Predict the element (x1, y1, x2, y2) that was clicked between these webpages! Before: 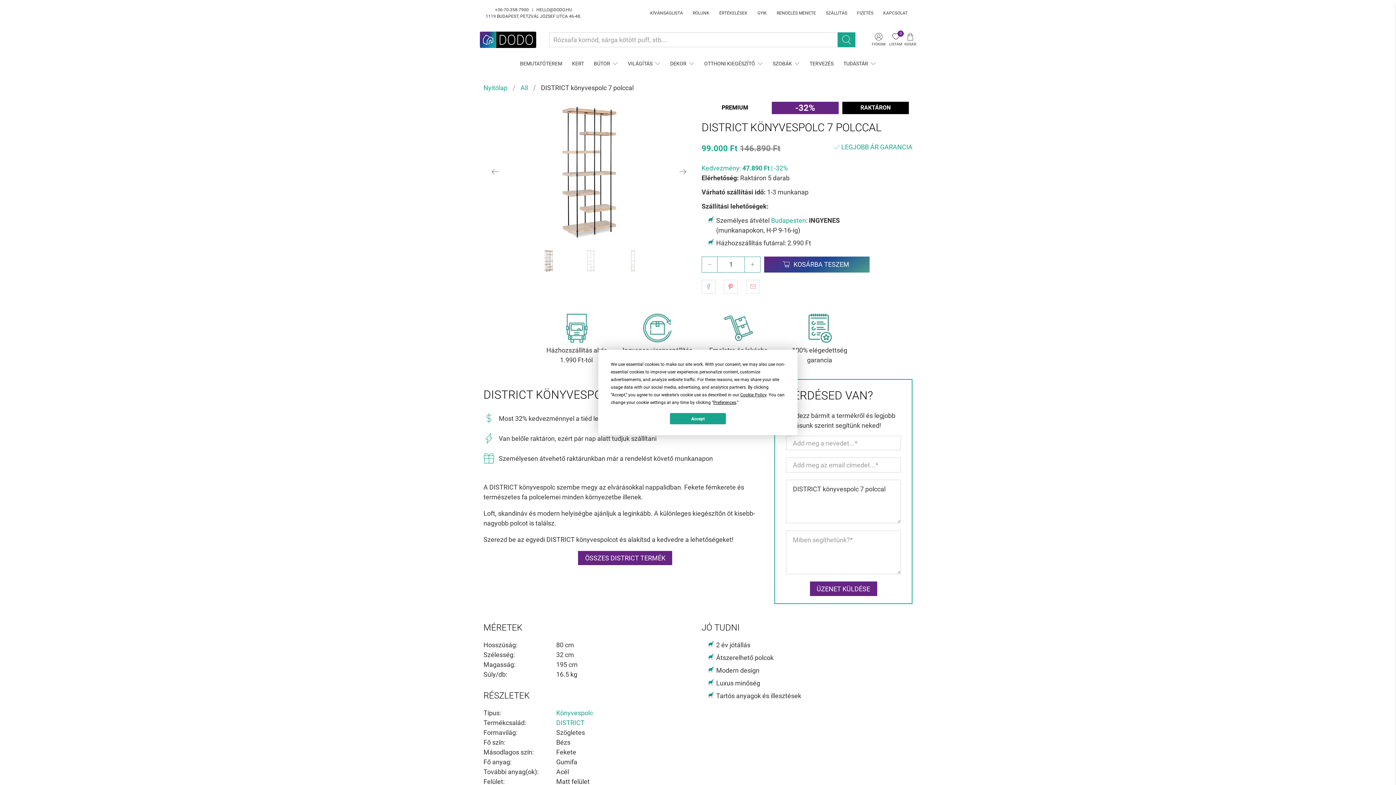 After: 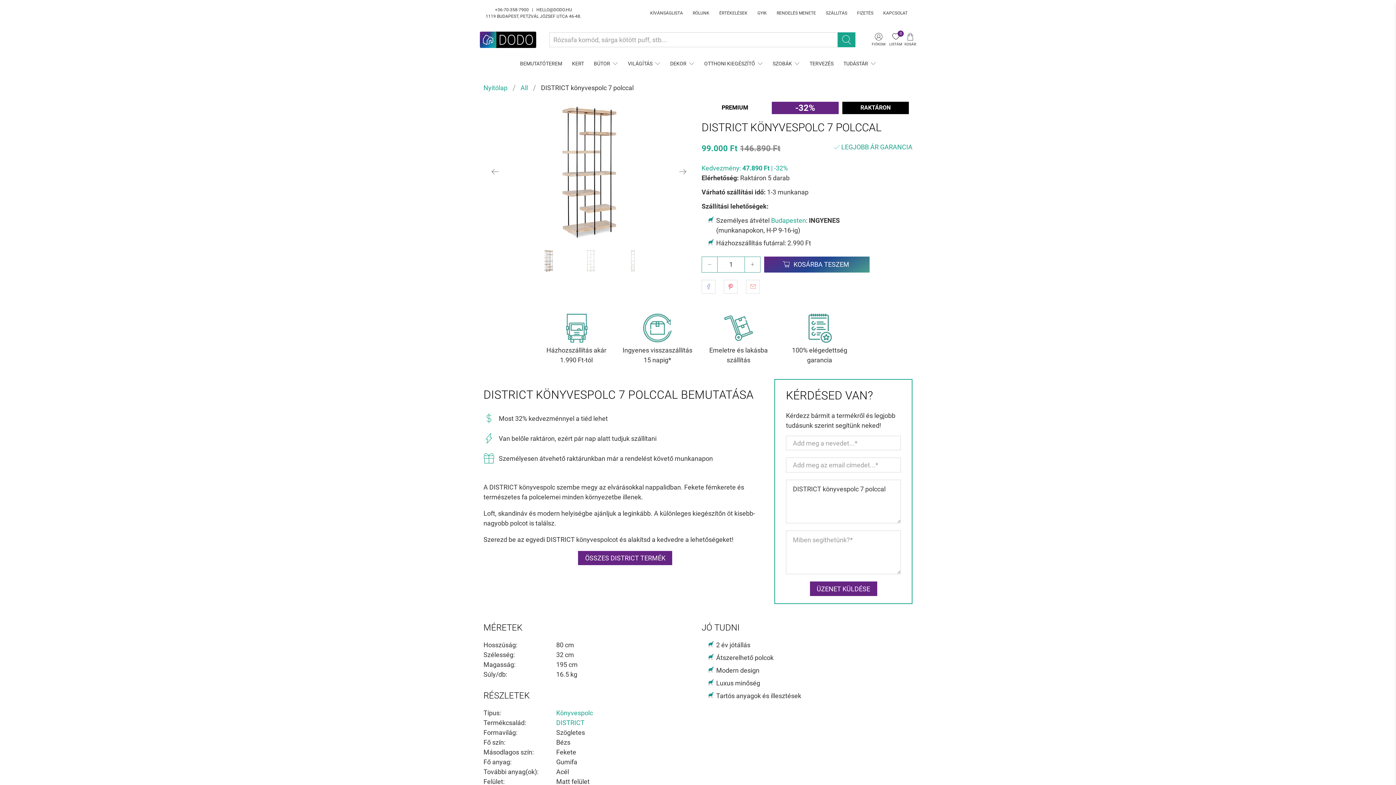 Action: label: Accept bbox: (670, 413, 726, 424)